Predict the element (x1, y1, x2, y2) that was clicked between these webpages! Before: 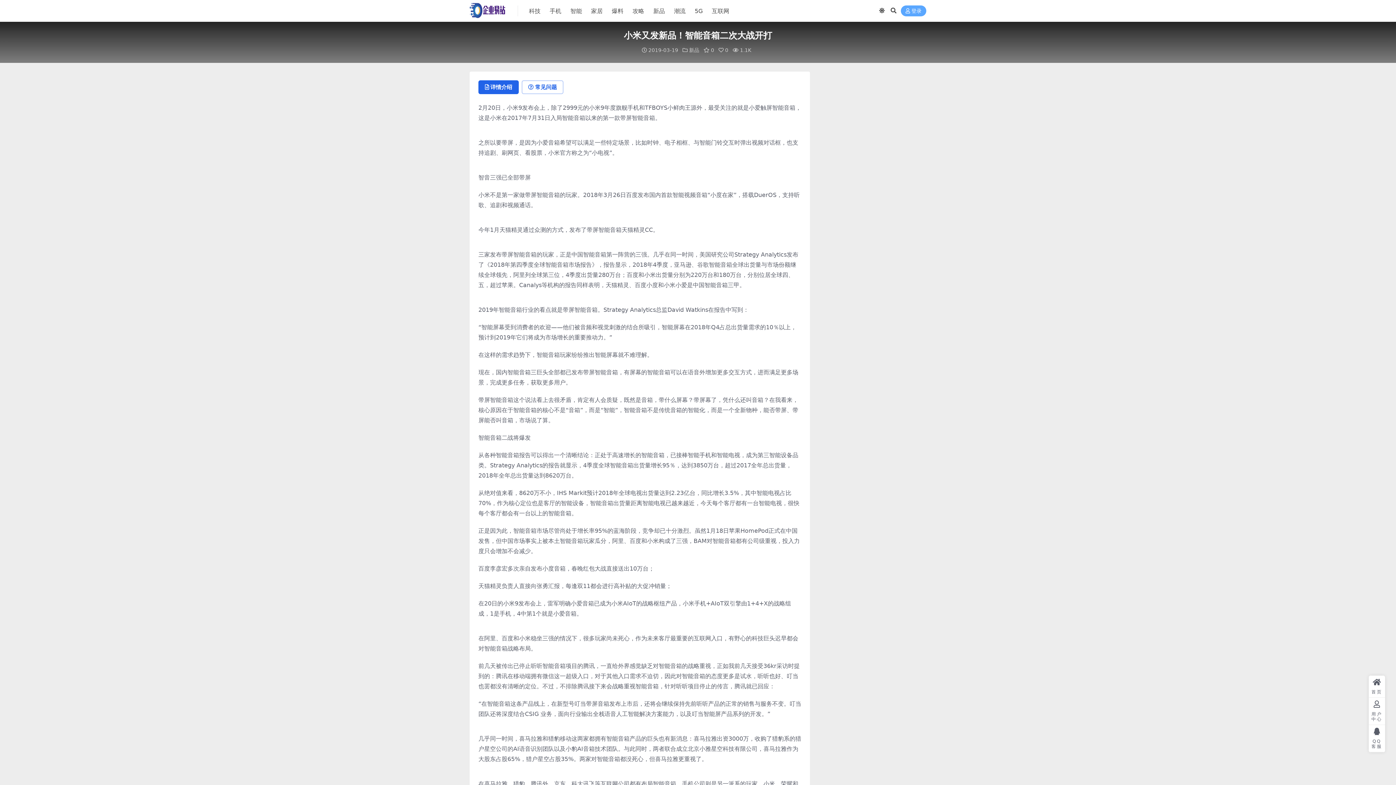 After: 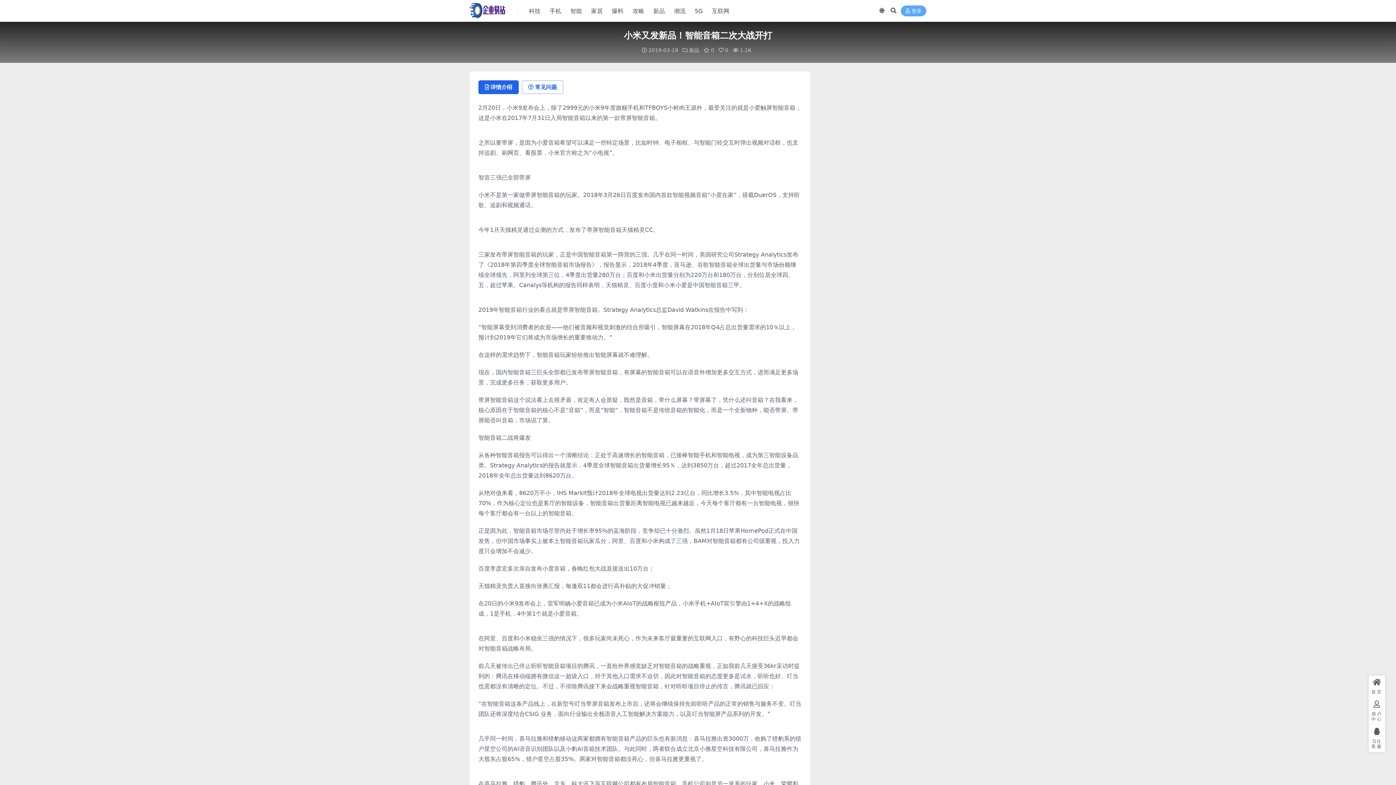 Action: label: 详情介绍 bbox: (478, 80, 518, 94)